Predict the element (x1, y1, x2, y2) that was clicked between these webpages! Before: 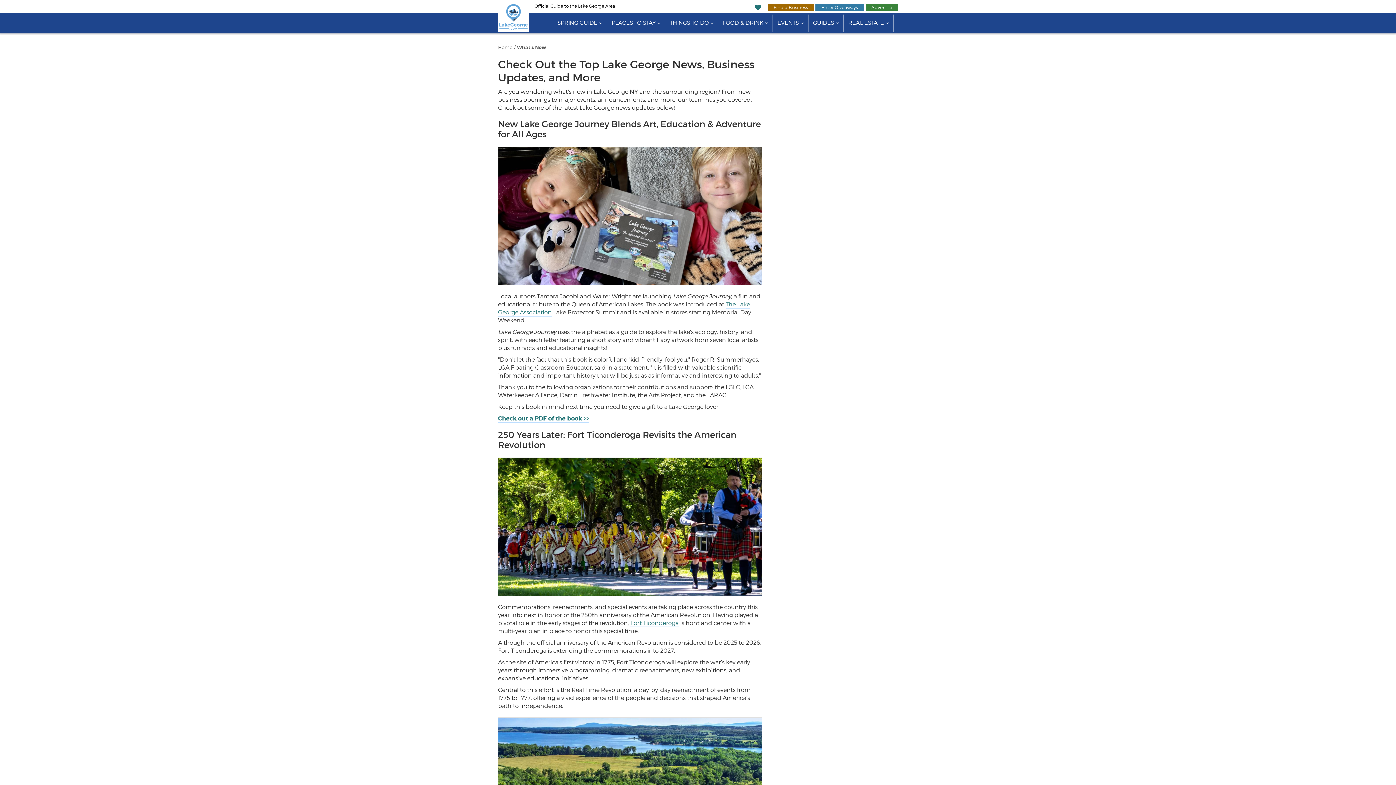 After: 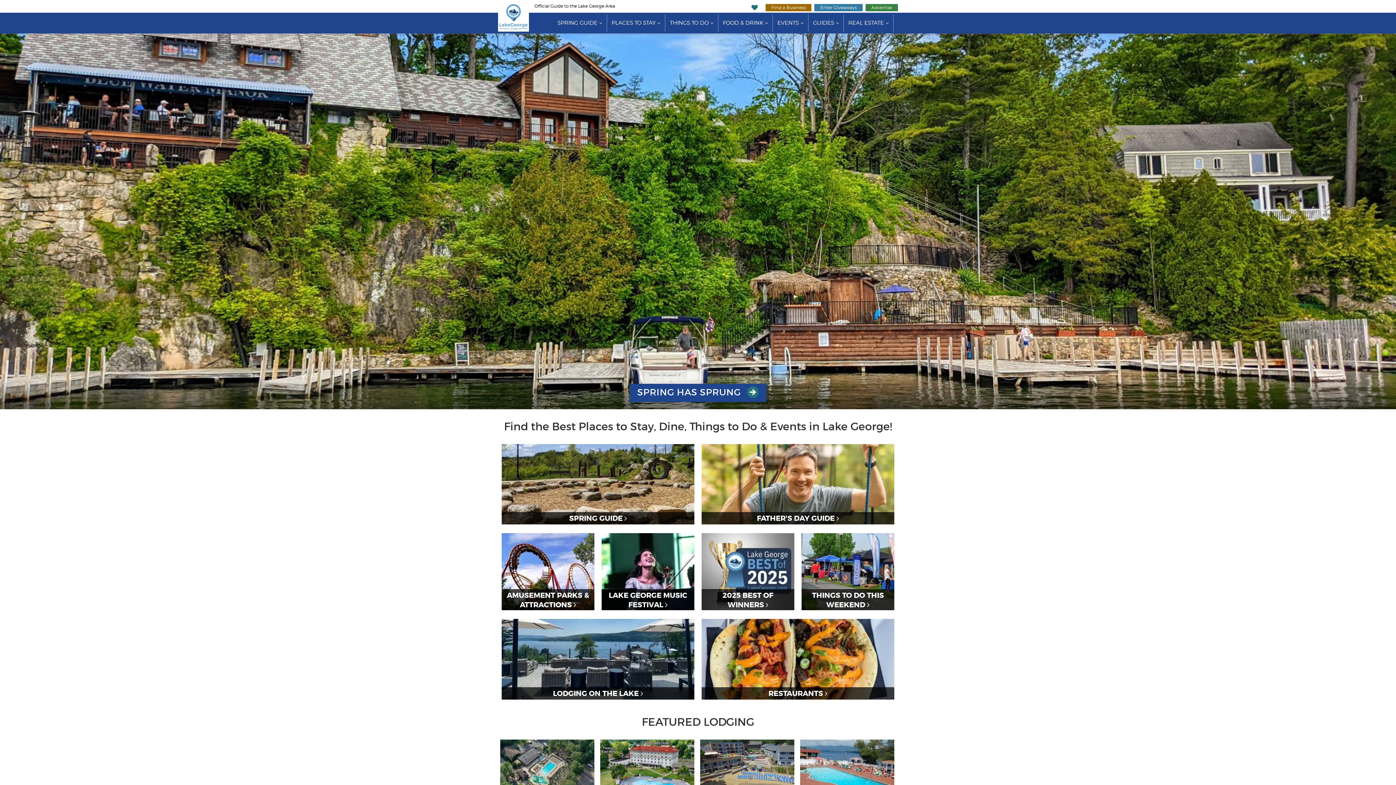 Action: bbox: (498, 12, 529, 19)